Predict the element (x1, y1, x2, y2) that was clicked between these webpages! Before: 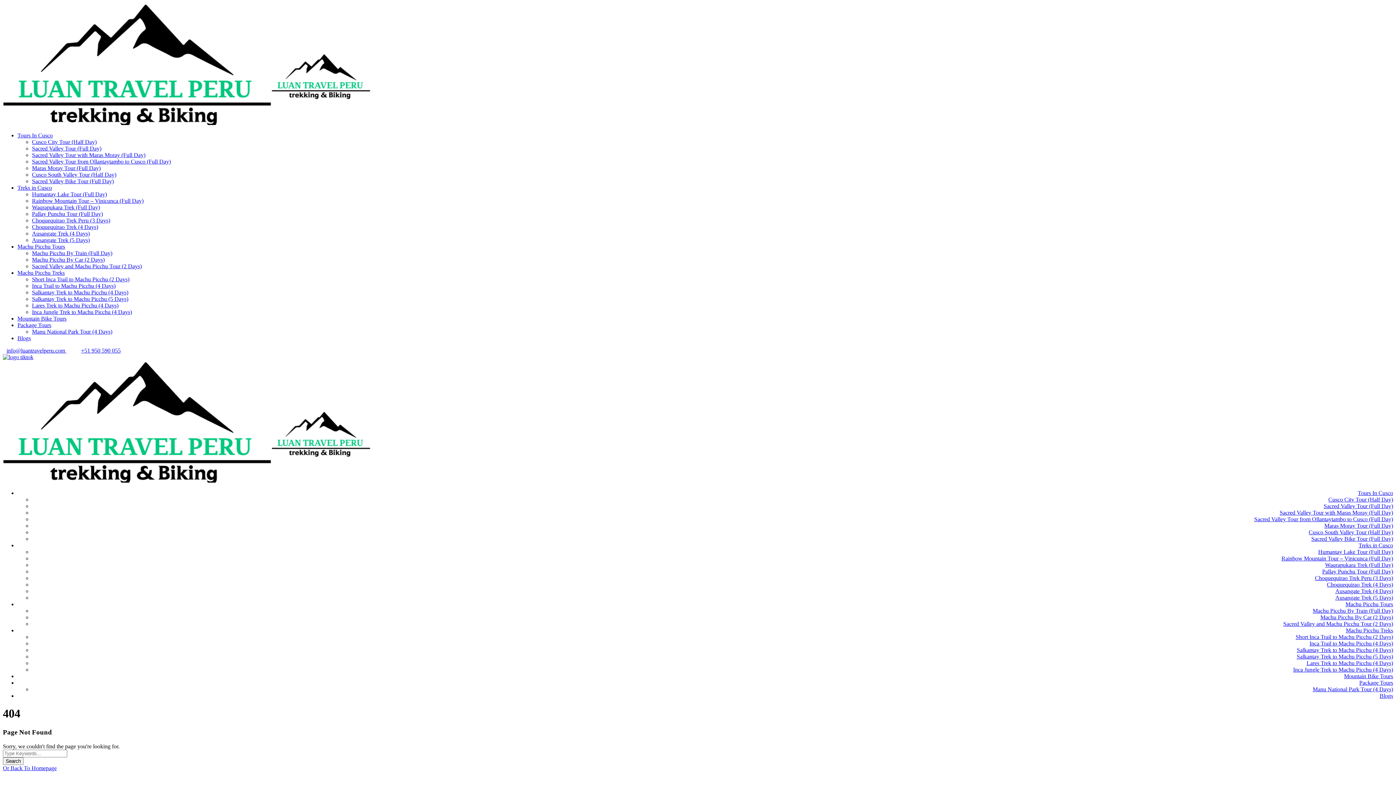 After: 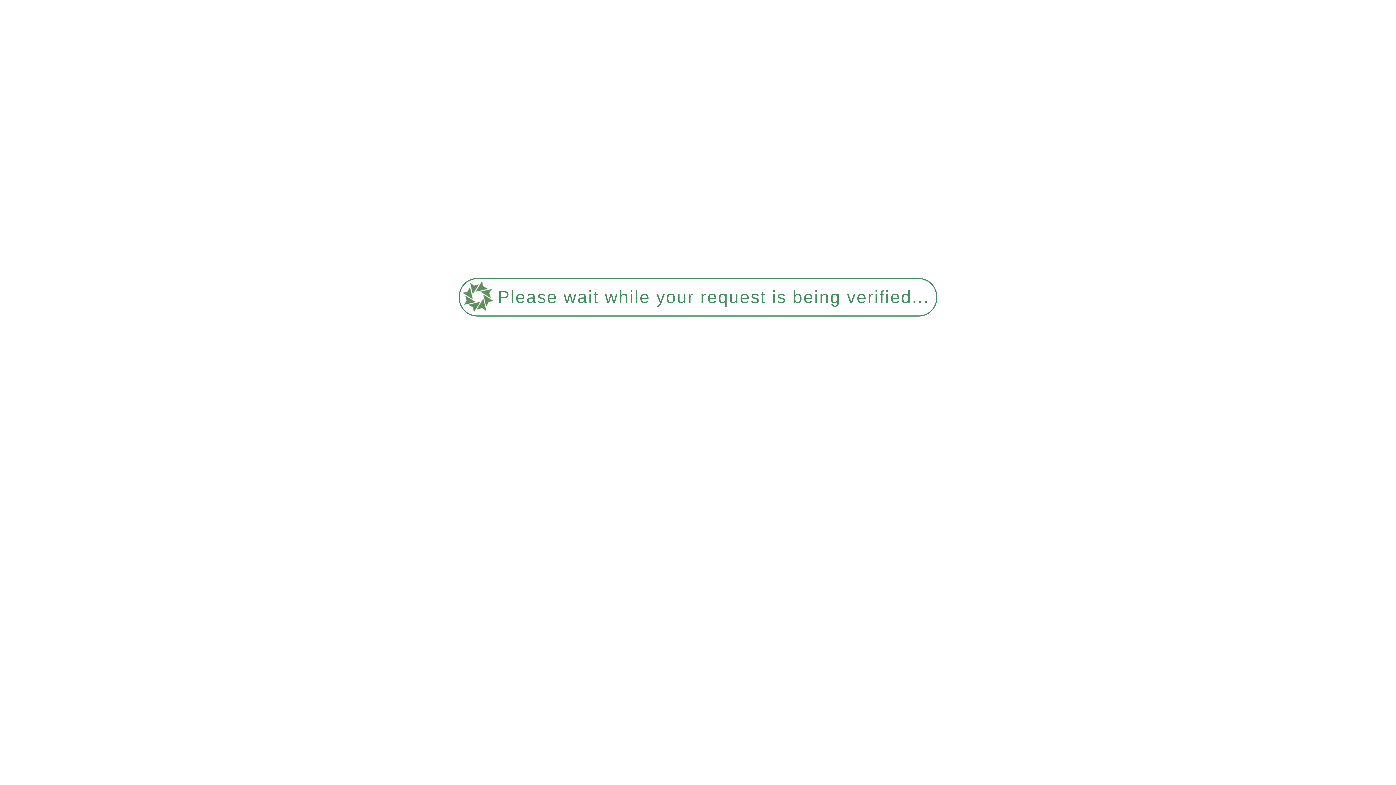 Action: bbox: (1306, 660, 1393, 666) label: Lares Trek to Machu Picchu (4 Days)